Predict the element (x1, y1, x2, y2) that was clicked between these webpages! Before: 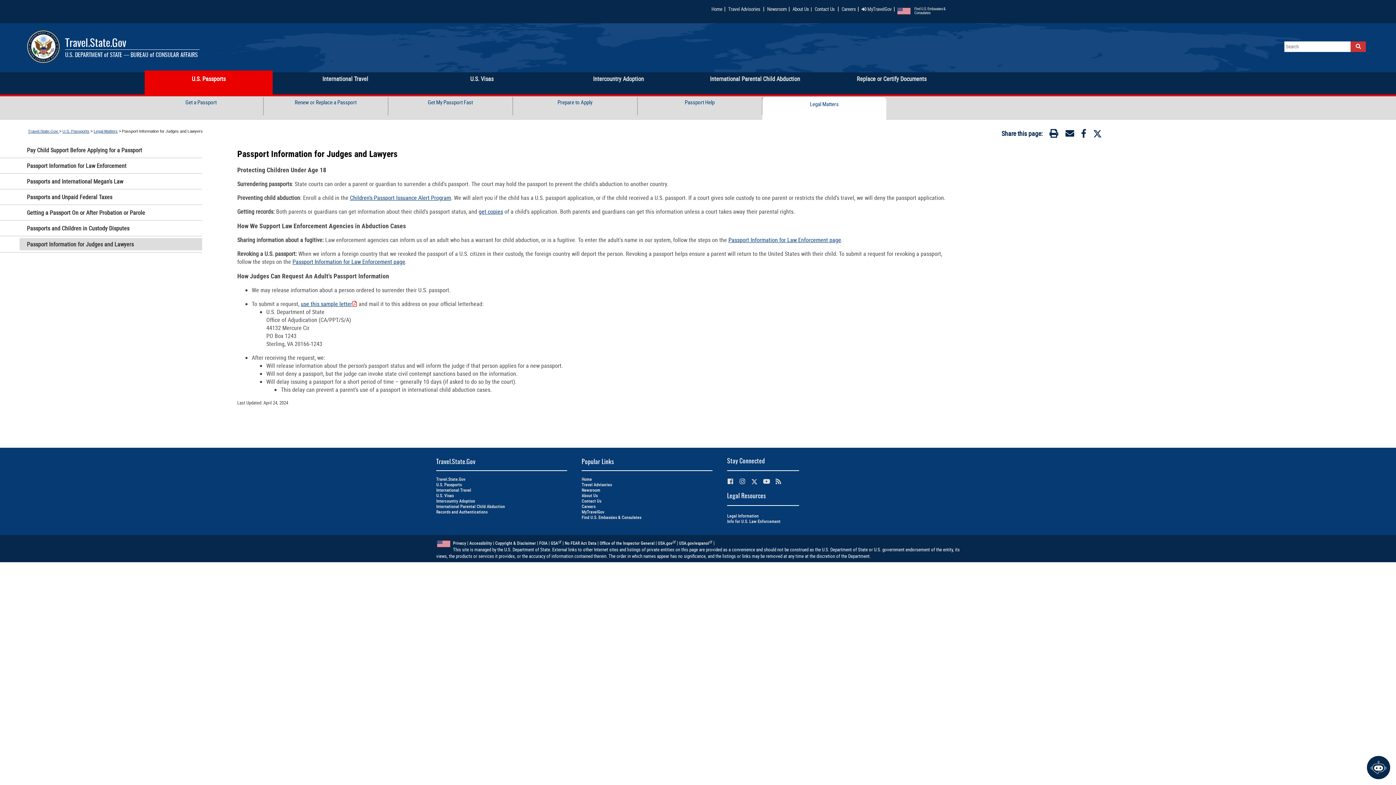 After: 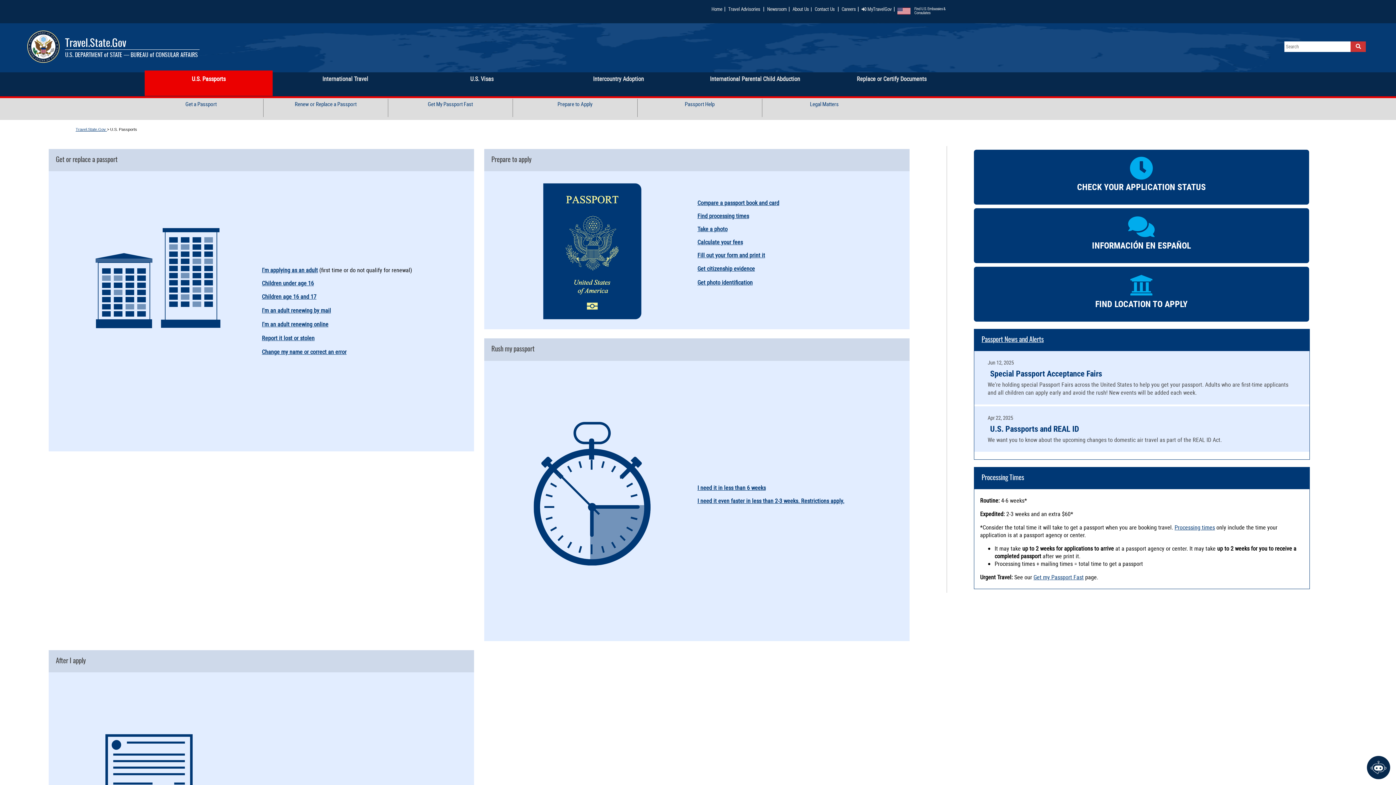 Action: label: U.S. Passports bbox: (436, 482, 461, 487)